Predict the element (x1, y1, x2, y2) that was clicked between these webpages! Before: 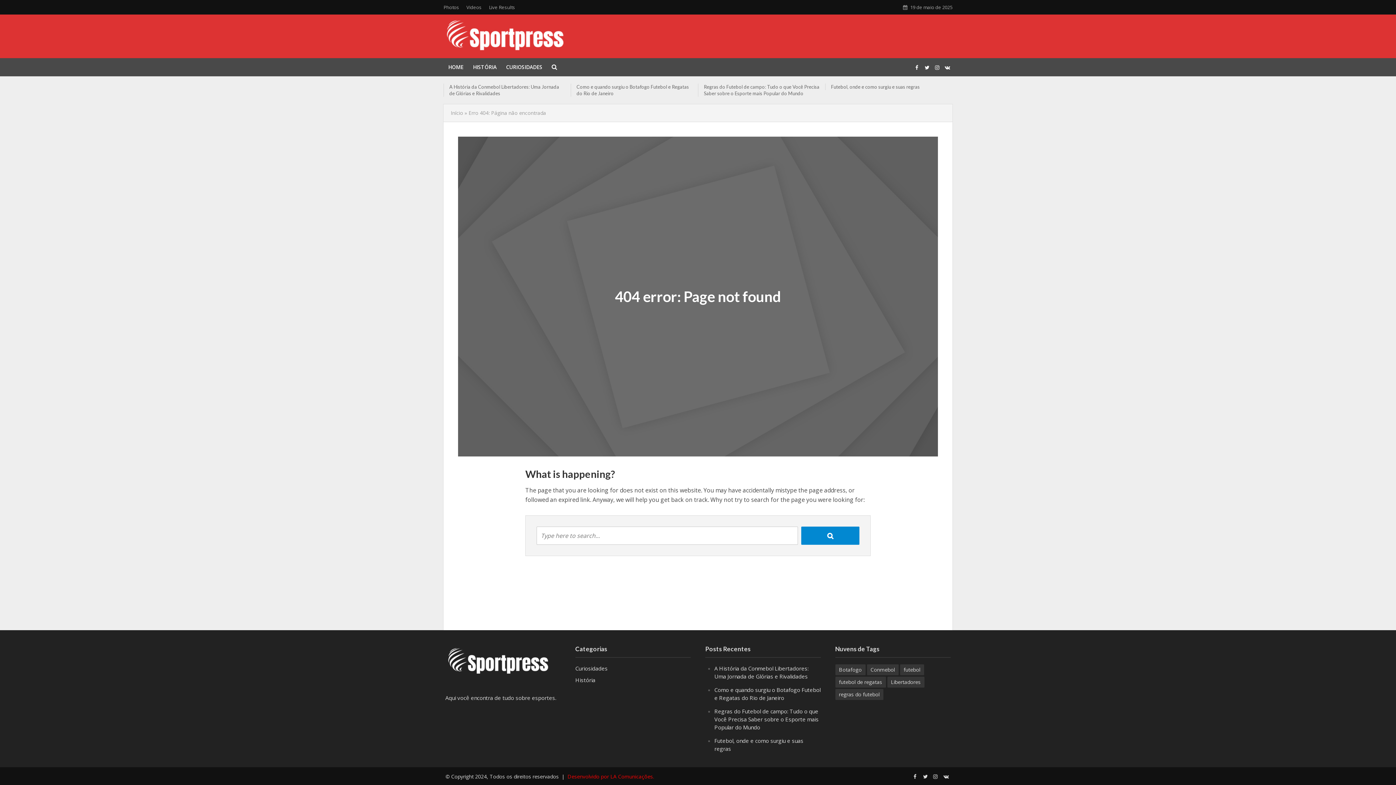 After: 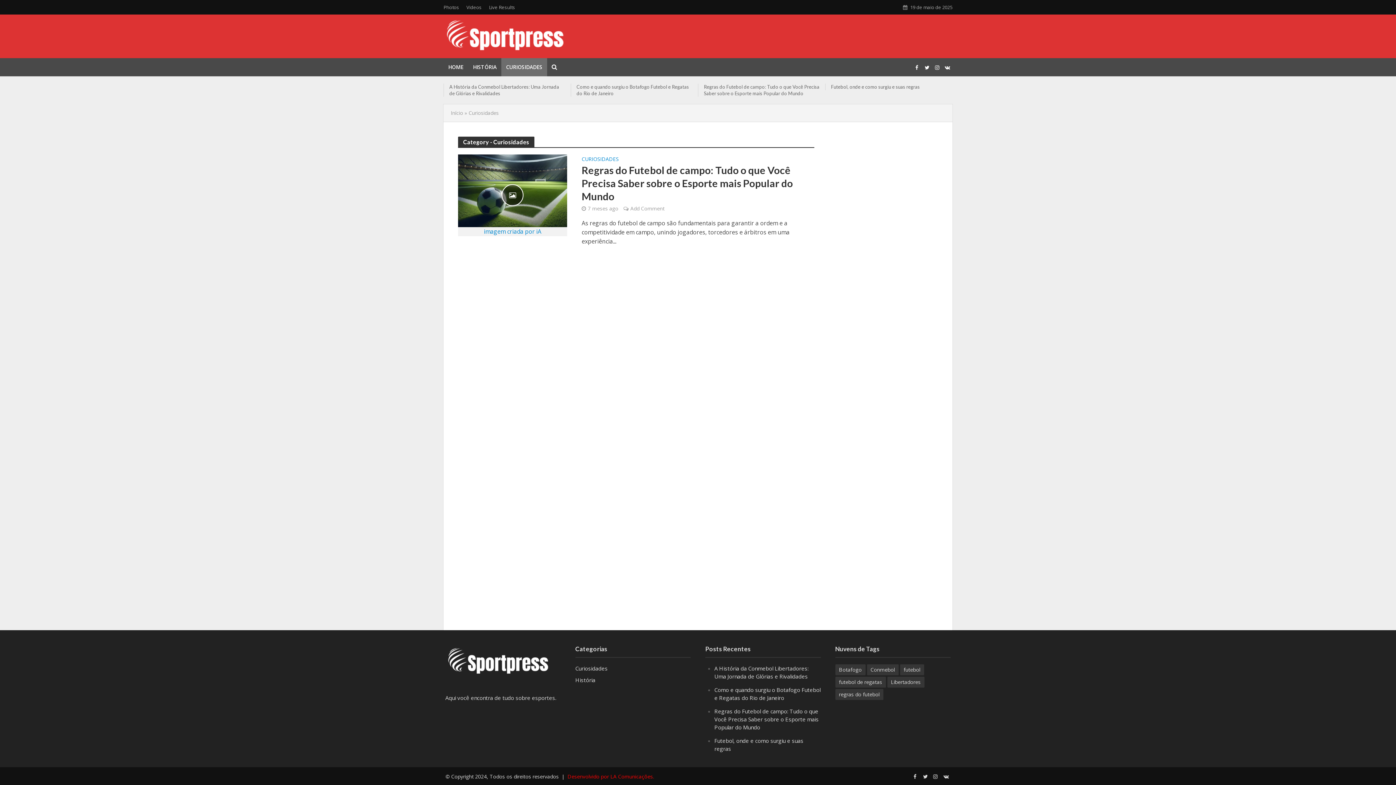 Action: bbox: (575, 664, 690, 672) label: Curiosidades